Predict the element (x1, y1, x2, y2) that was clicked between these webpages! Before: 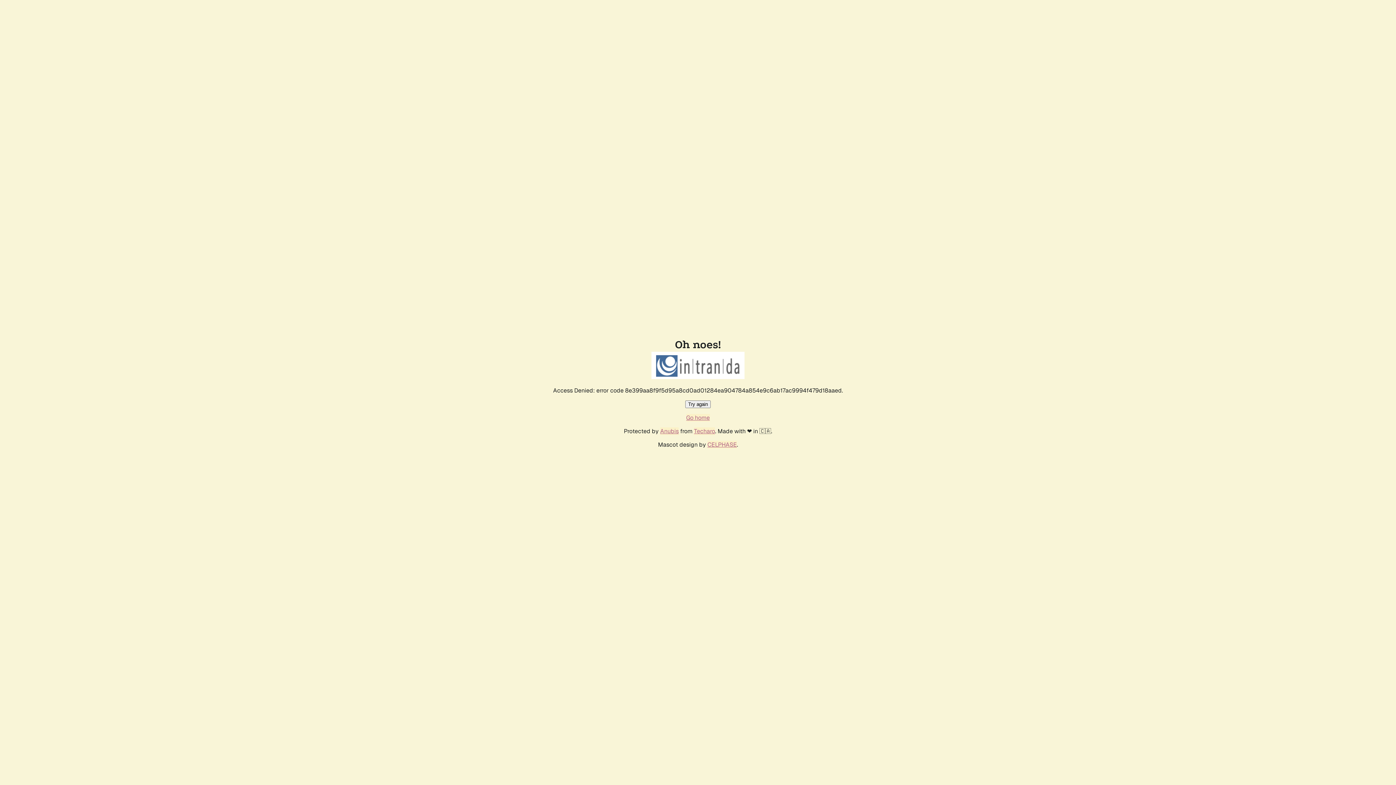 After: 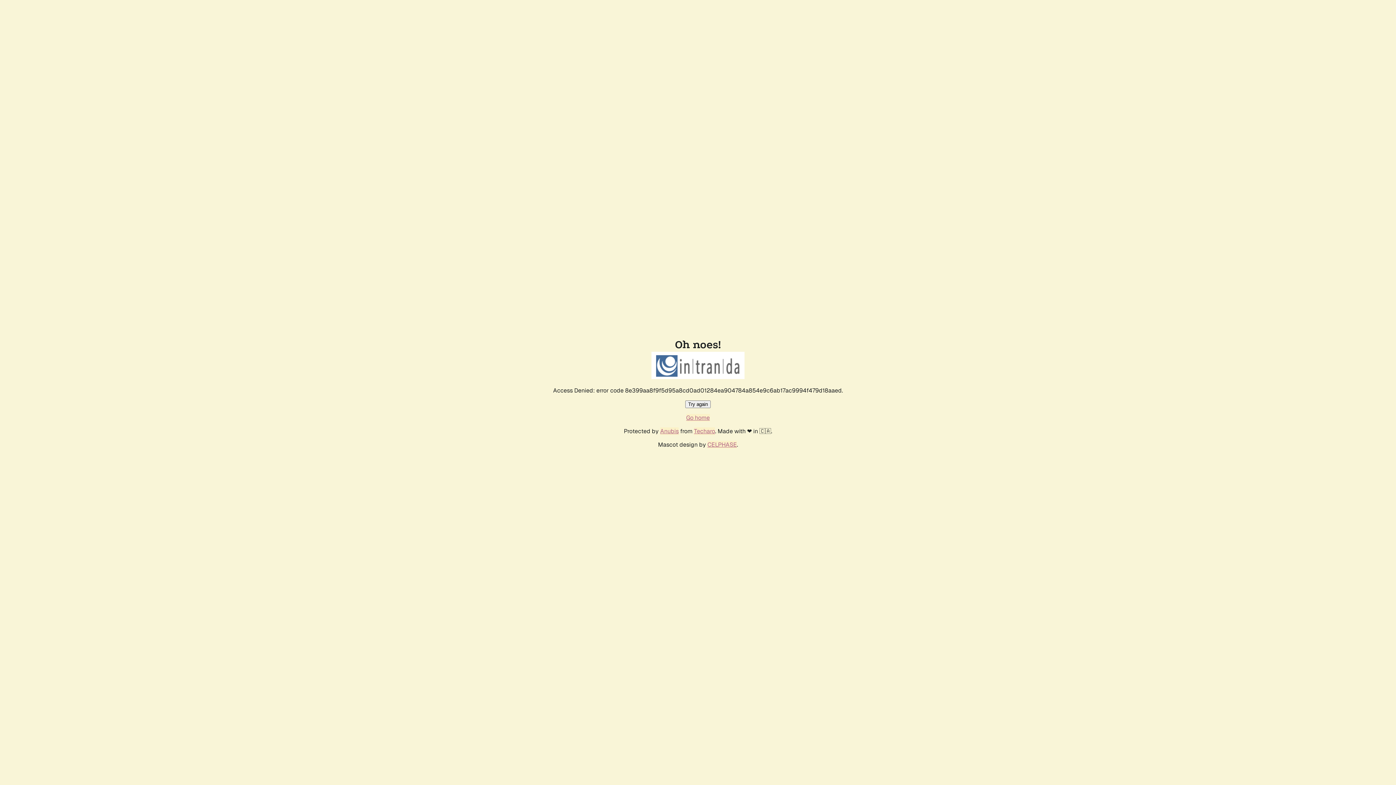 Action: label: Go home bbox: (686, 414, 710, 421)